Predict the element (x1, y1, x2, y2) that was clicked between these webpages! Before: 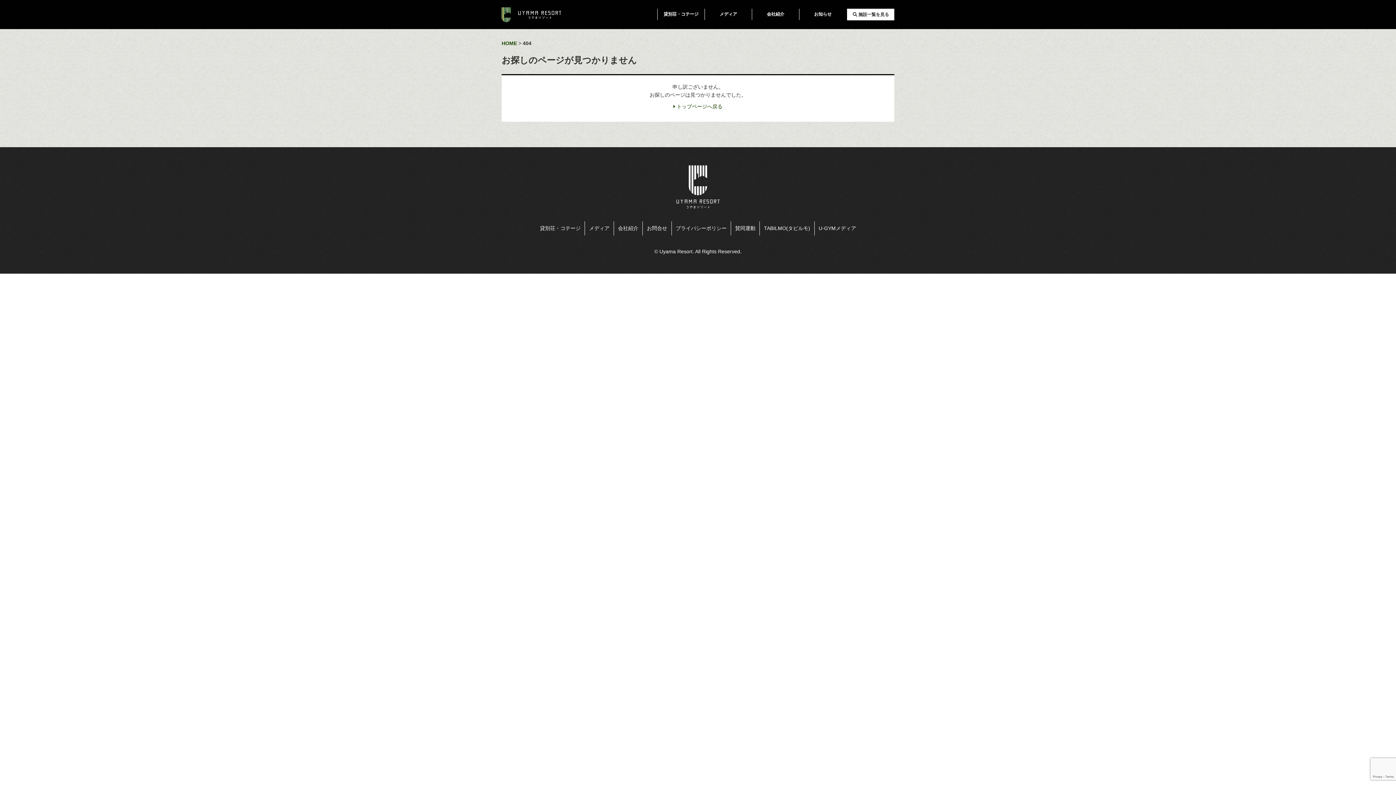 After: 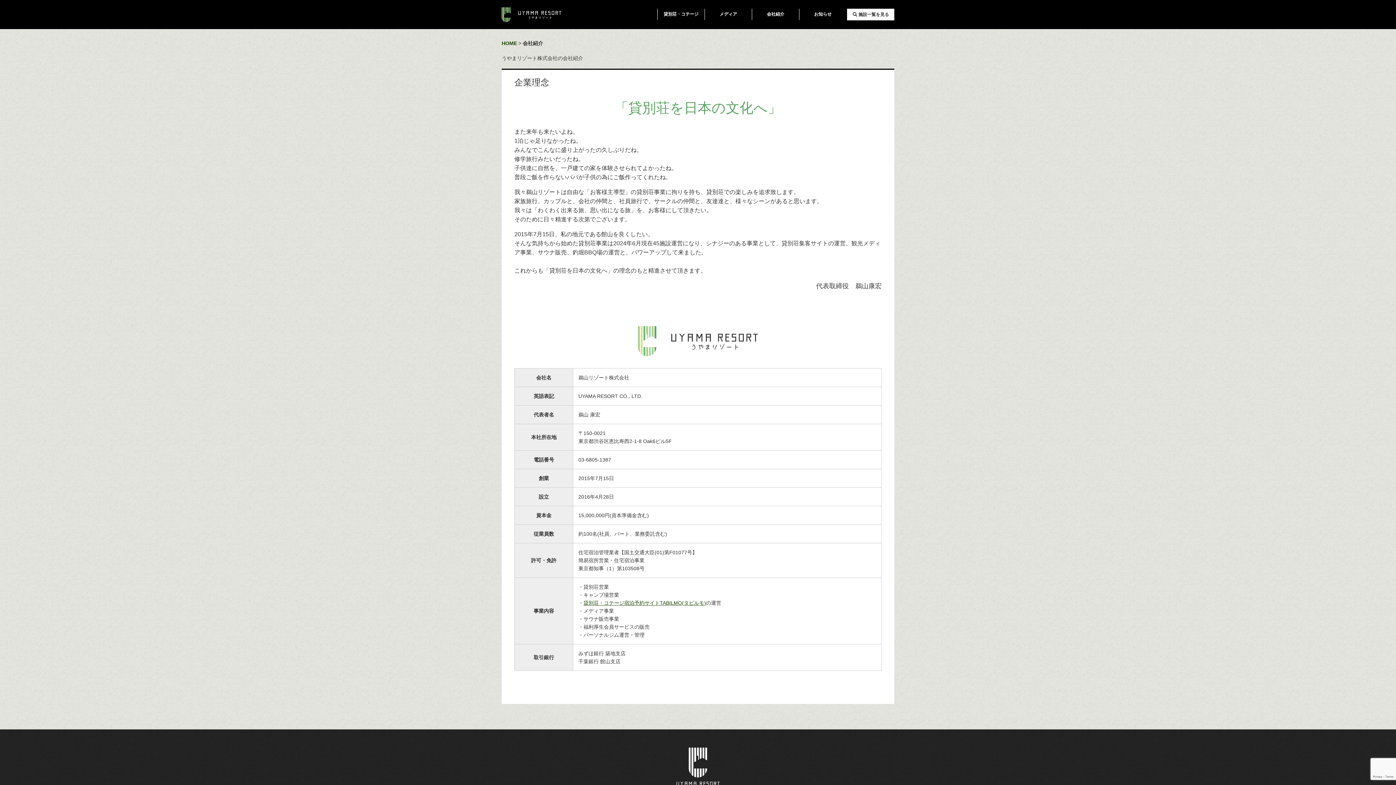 Action: bbox: (614, 221, 642, 235) label: 会社紹介